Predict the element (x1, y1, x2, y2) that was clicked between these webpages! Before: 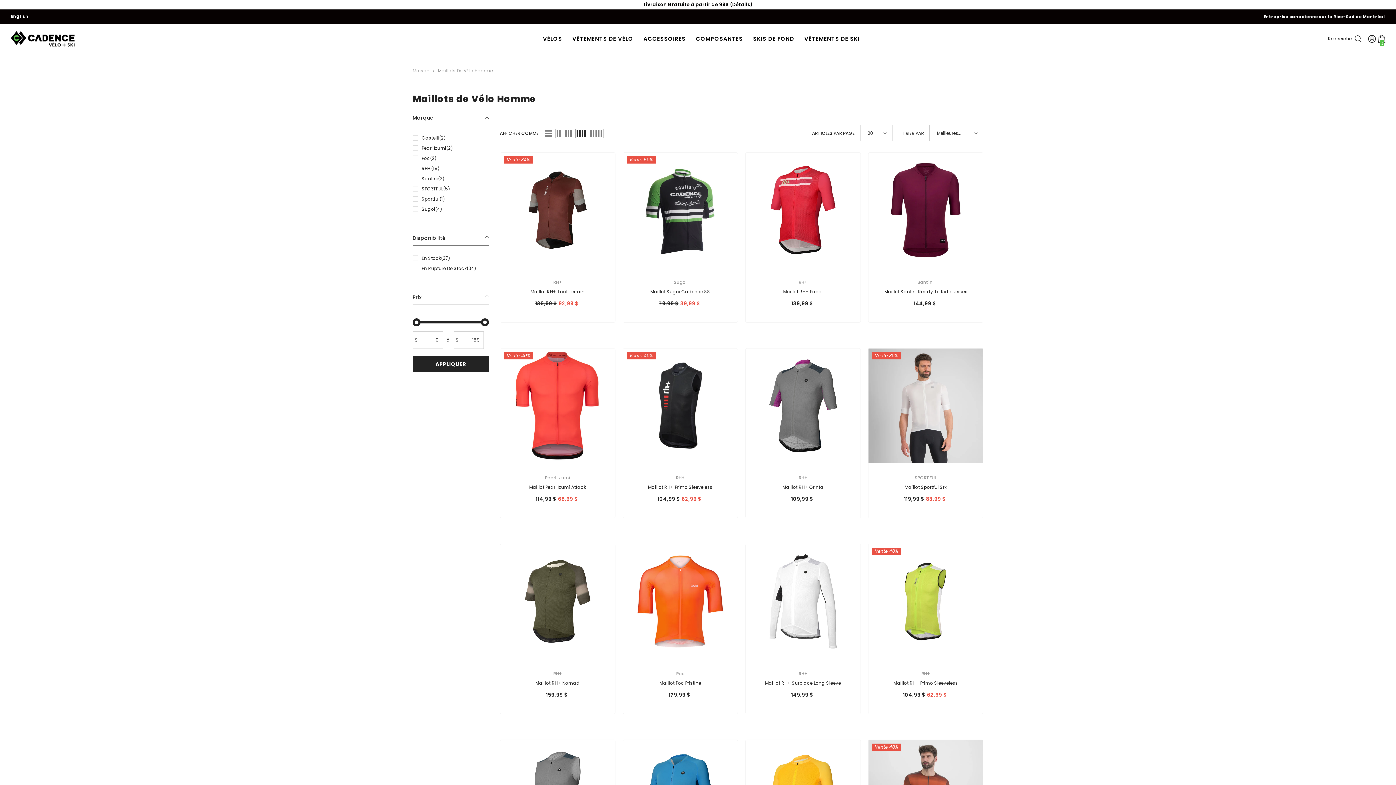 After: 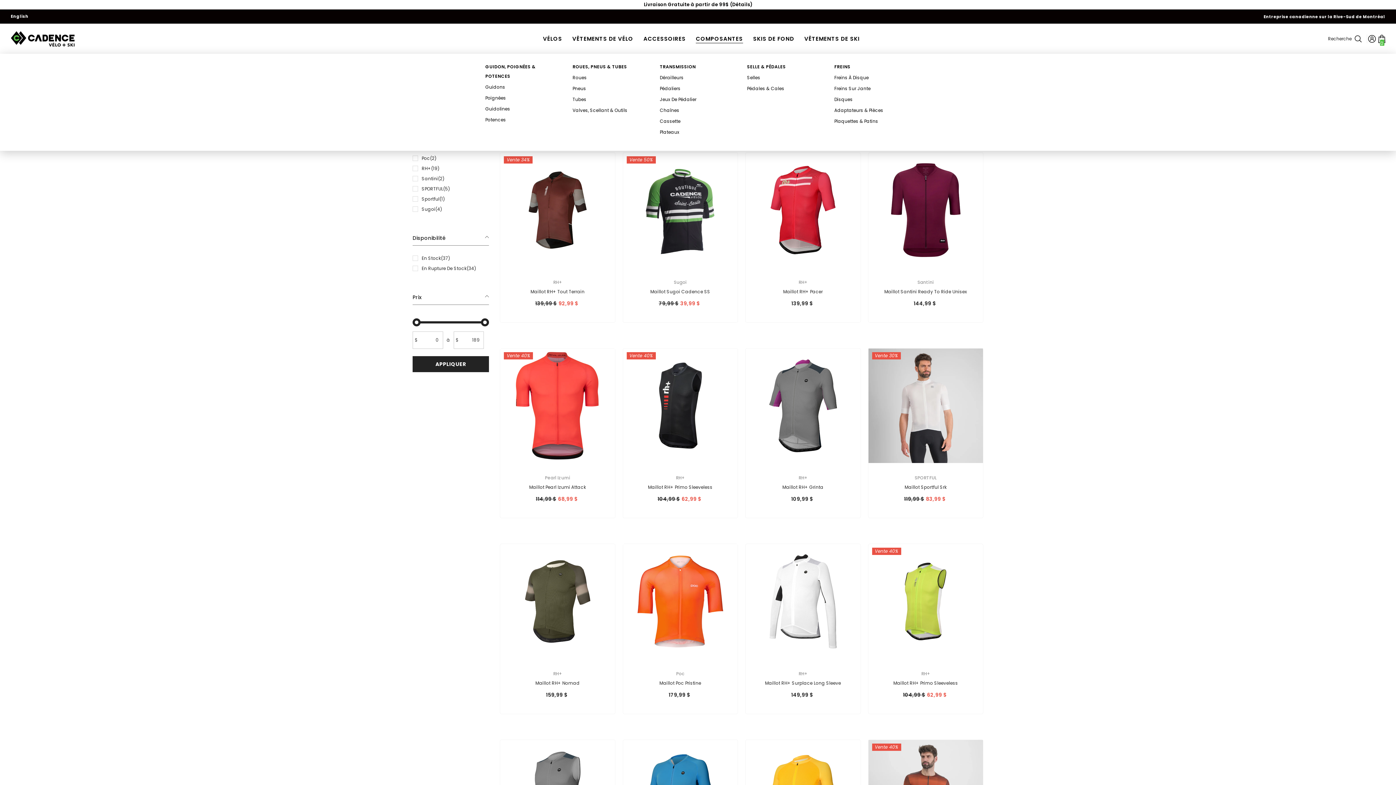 Action: bbox: (691, 34, 748, 53) label: COMPOSANTES